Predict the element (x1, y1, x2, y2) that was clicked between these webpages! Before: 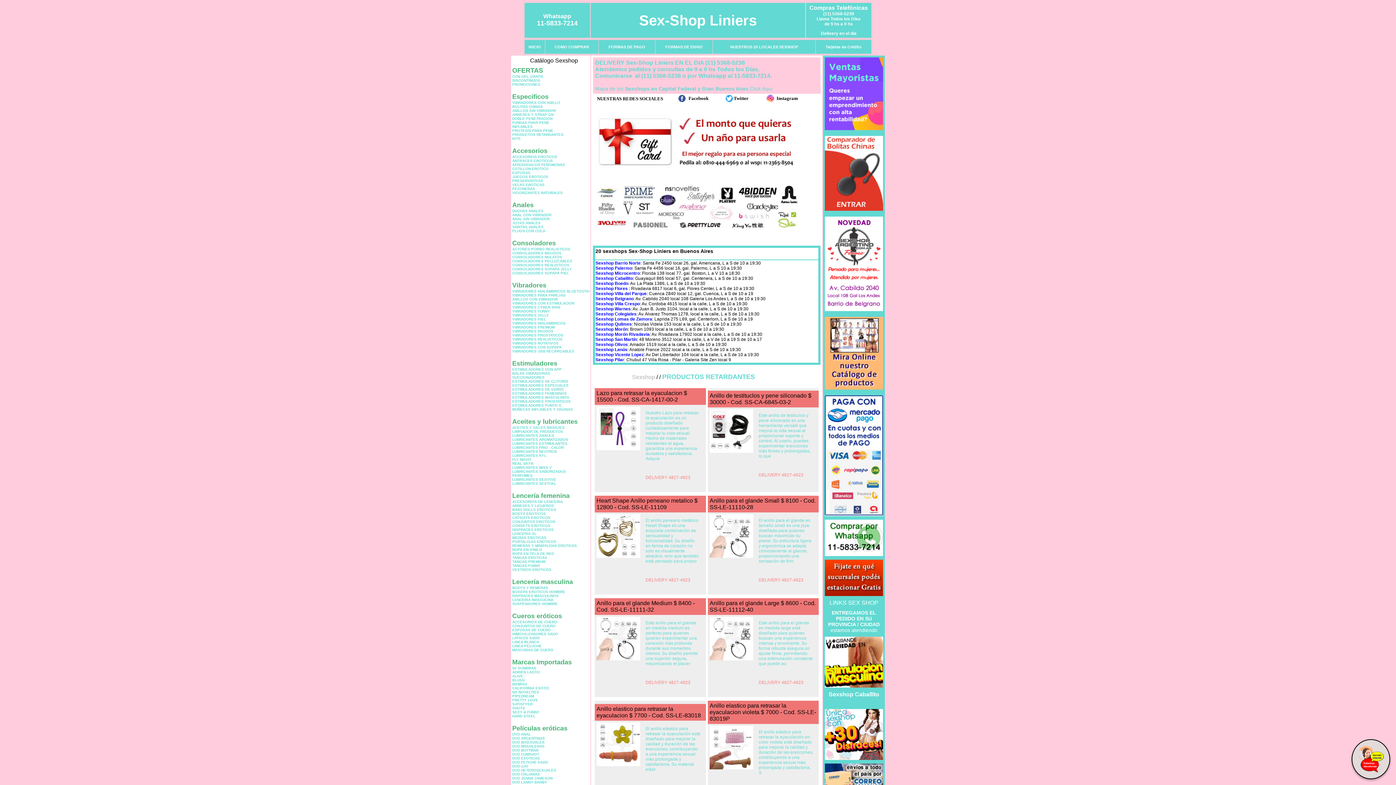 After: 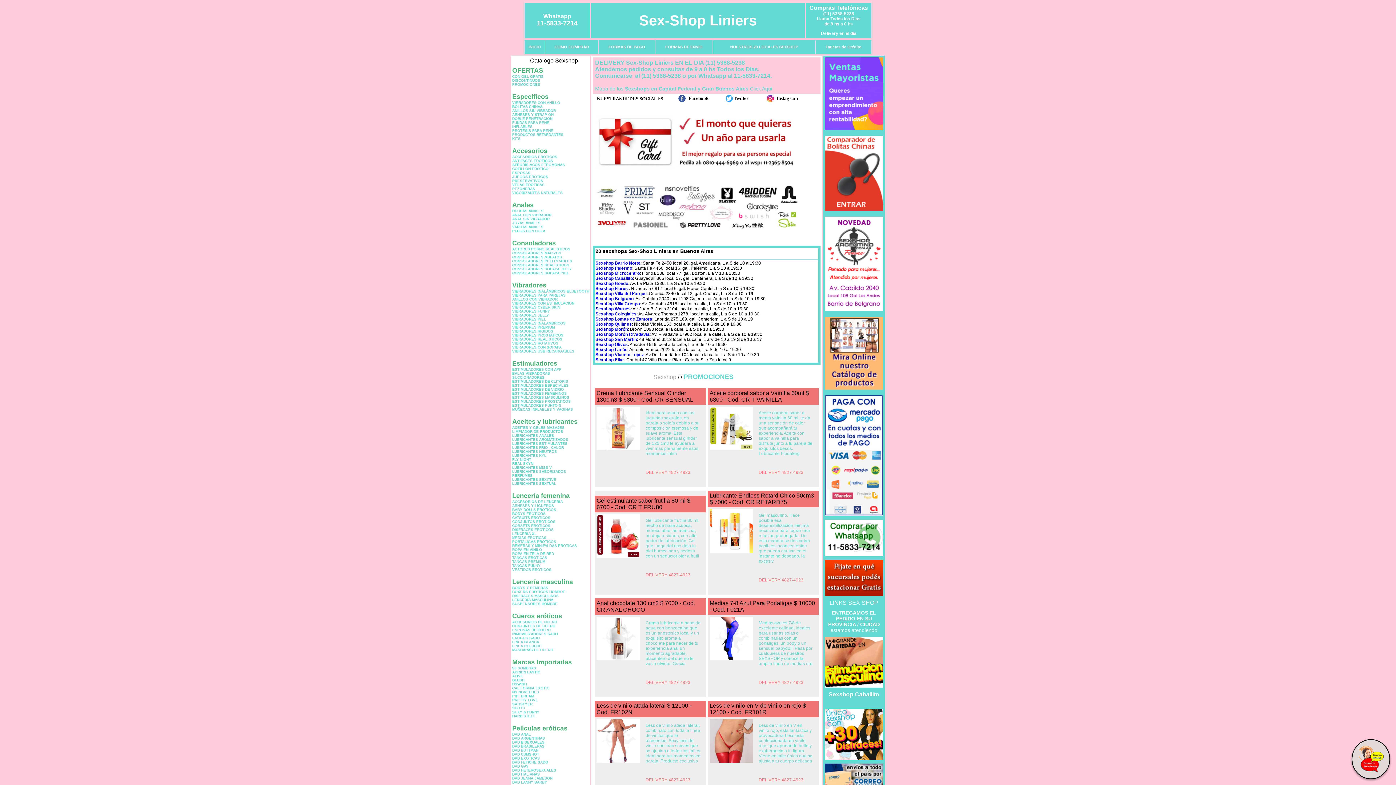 Action: label: PROMOCIONES bbox: (512, 82, 540, 86)